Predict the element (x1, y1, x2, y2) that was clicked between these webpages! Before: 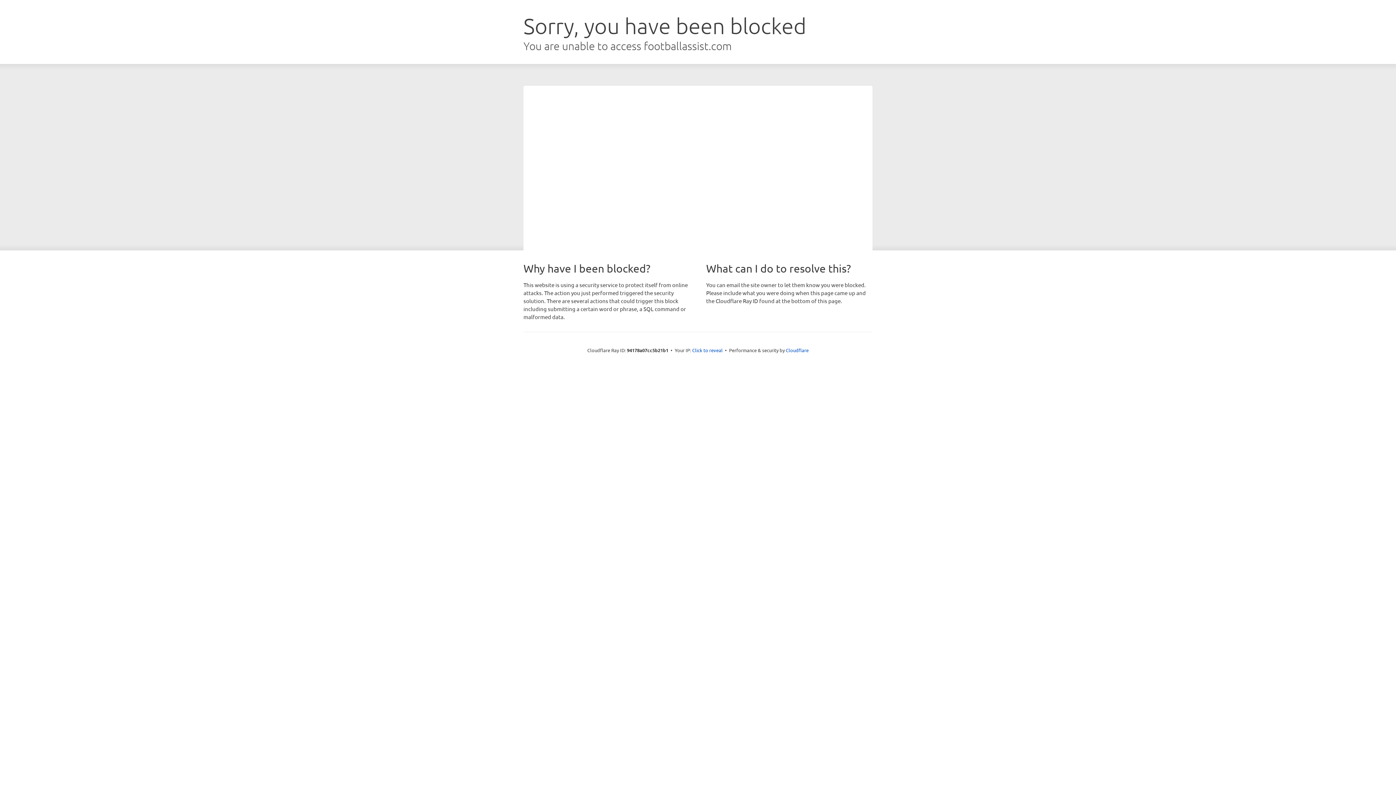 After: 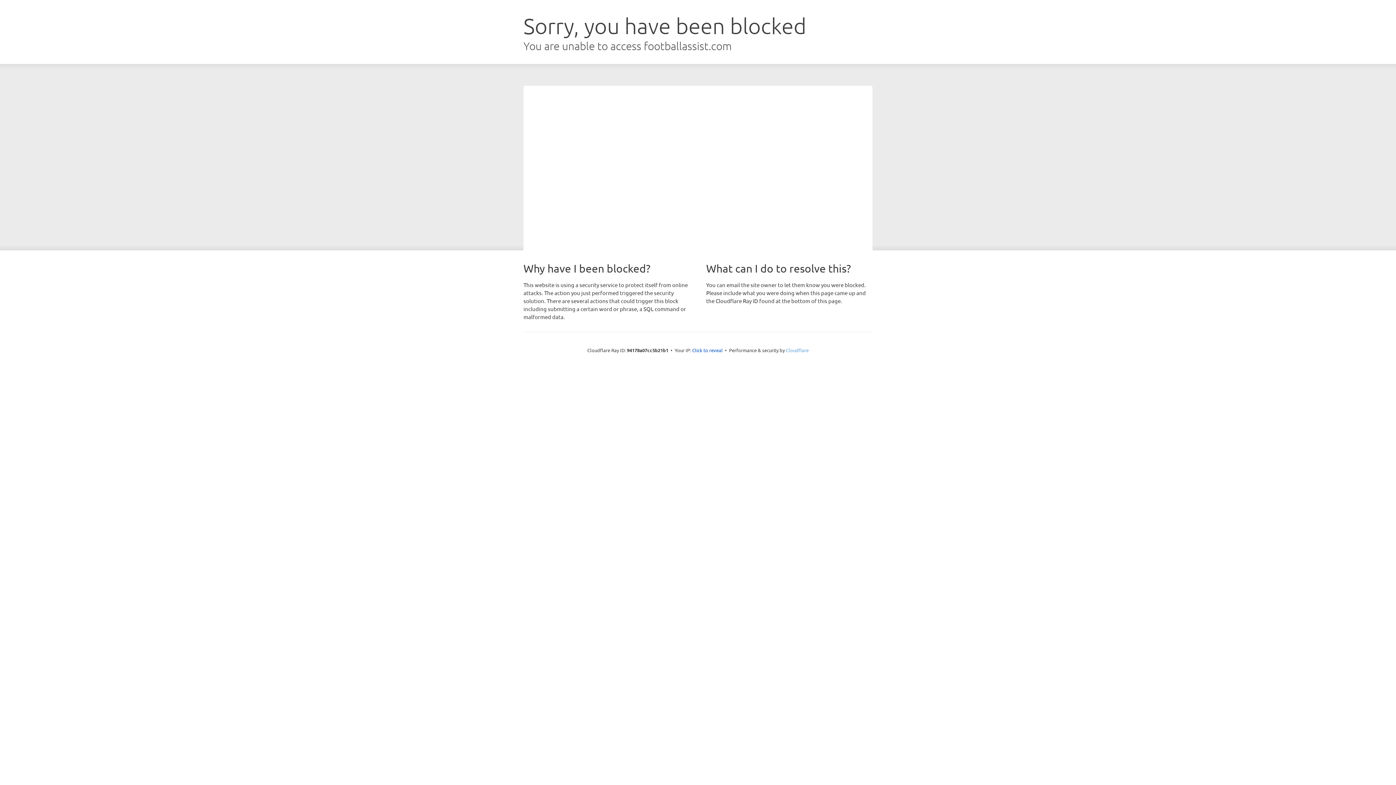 Action: bbox: (786, 347, 808, 353) label: Cloudflare